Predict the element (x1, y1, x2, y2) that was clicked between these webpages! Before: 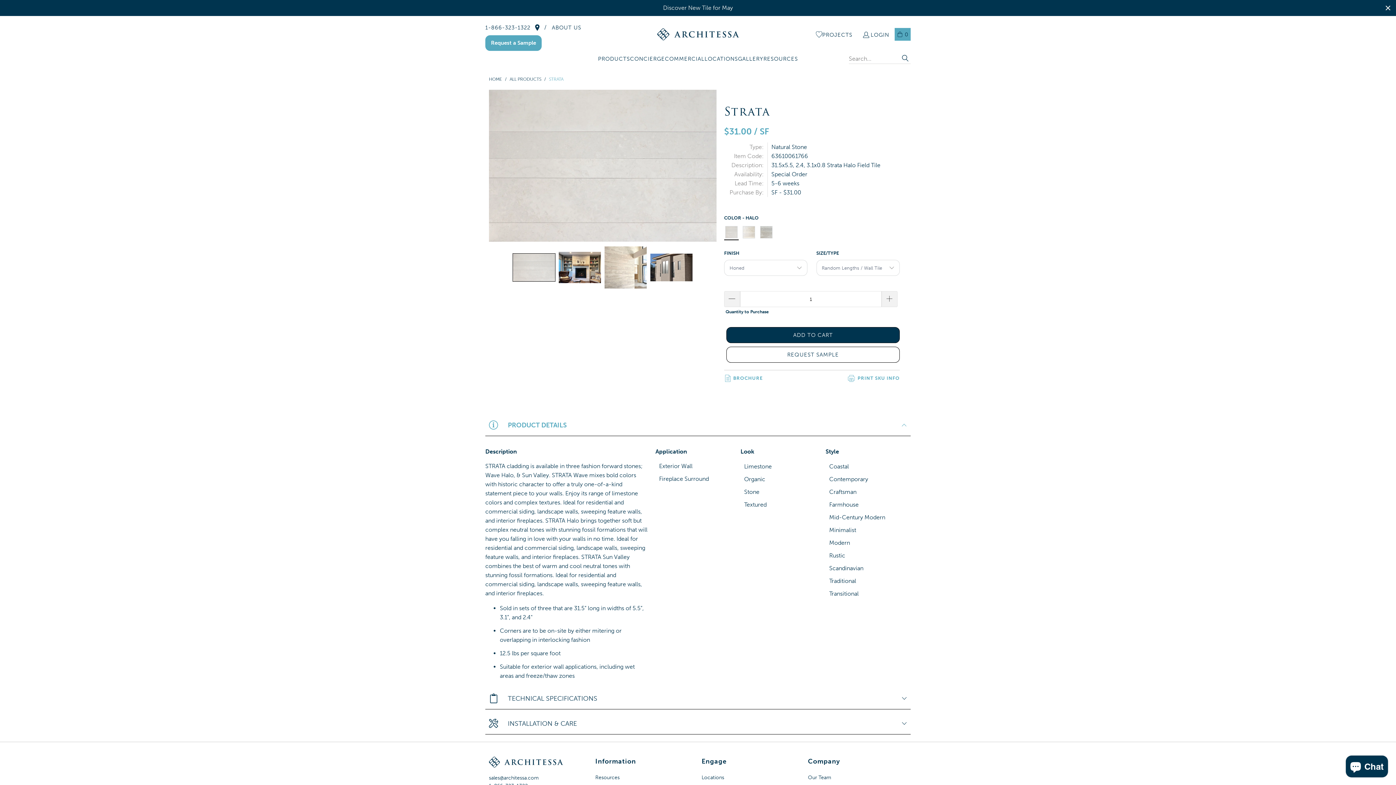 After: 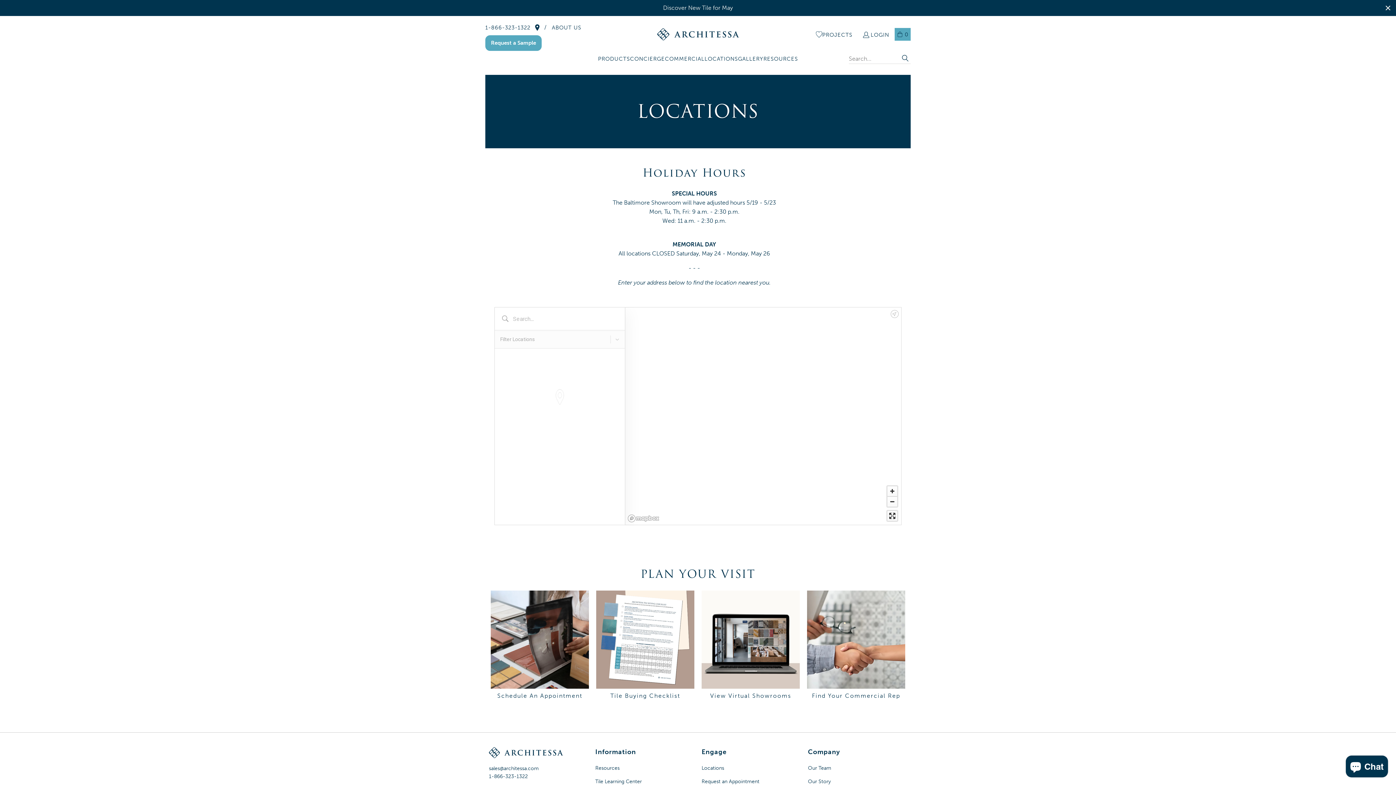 Action: label: LOCATIONS bbox: (704, 54, 738, 64)